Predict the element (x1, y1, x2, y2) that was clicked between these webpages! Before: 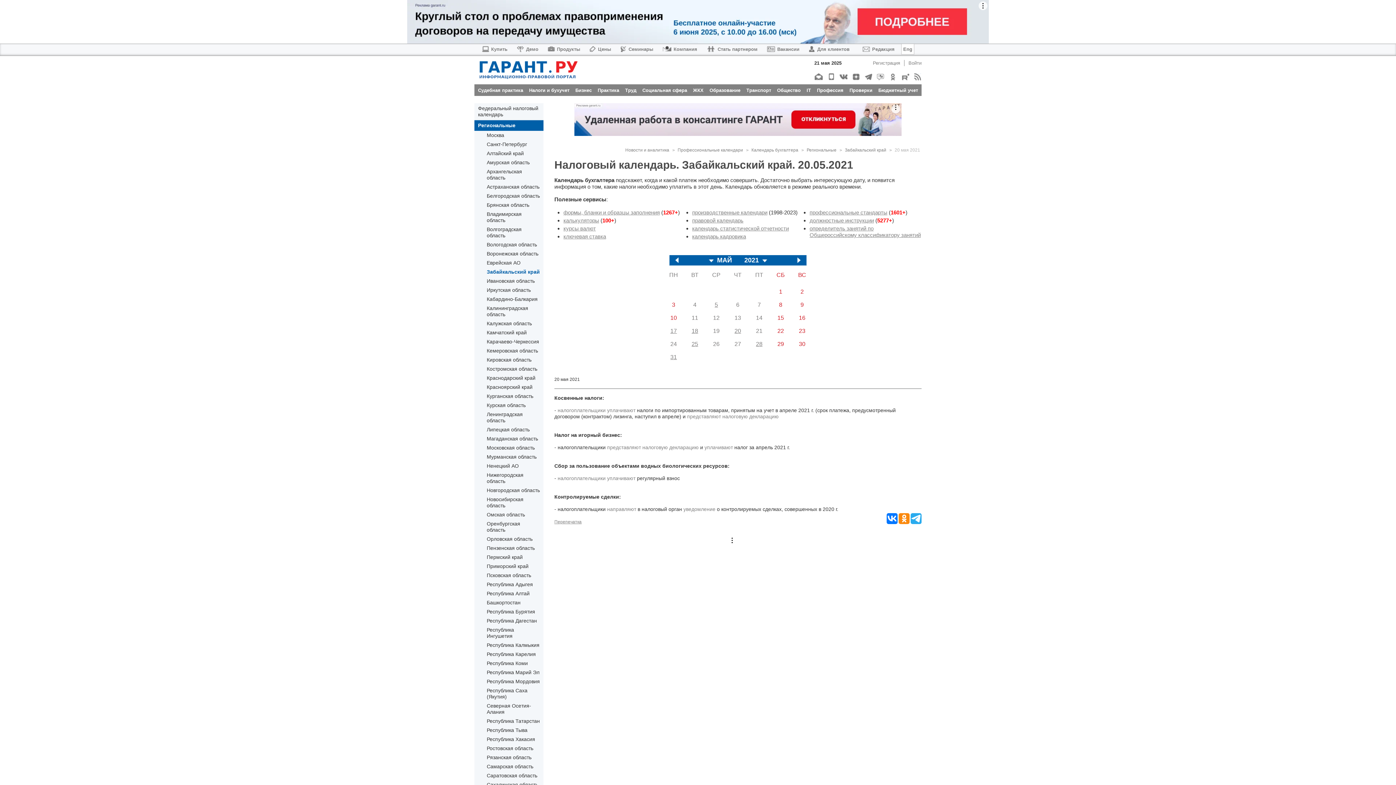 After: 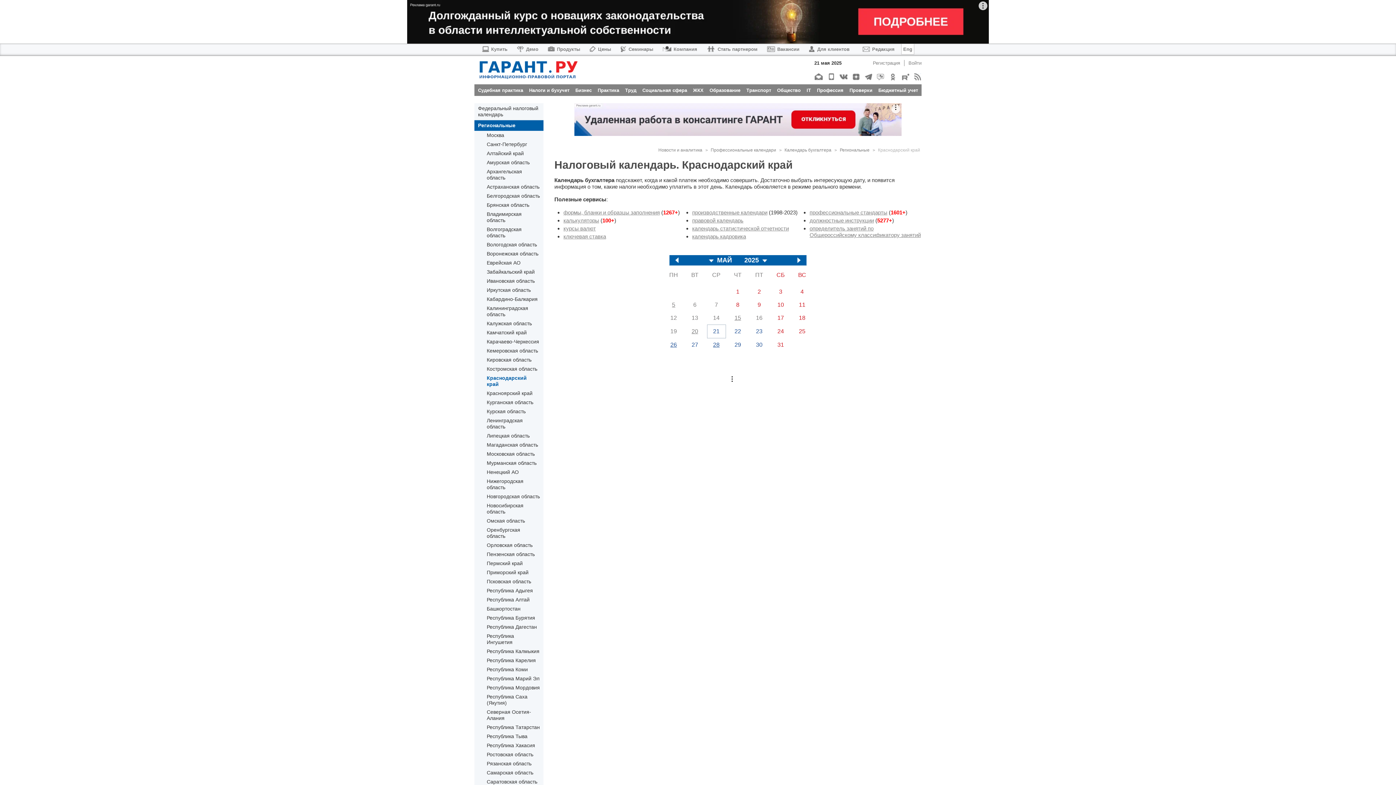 Action: label: Краснодарский край bbox: (486, 375, 535, 381)